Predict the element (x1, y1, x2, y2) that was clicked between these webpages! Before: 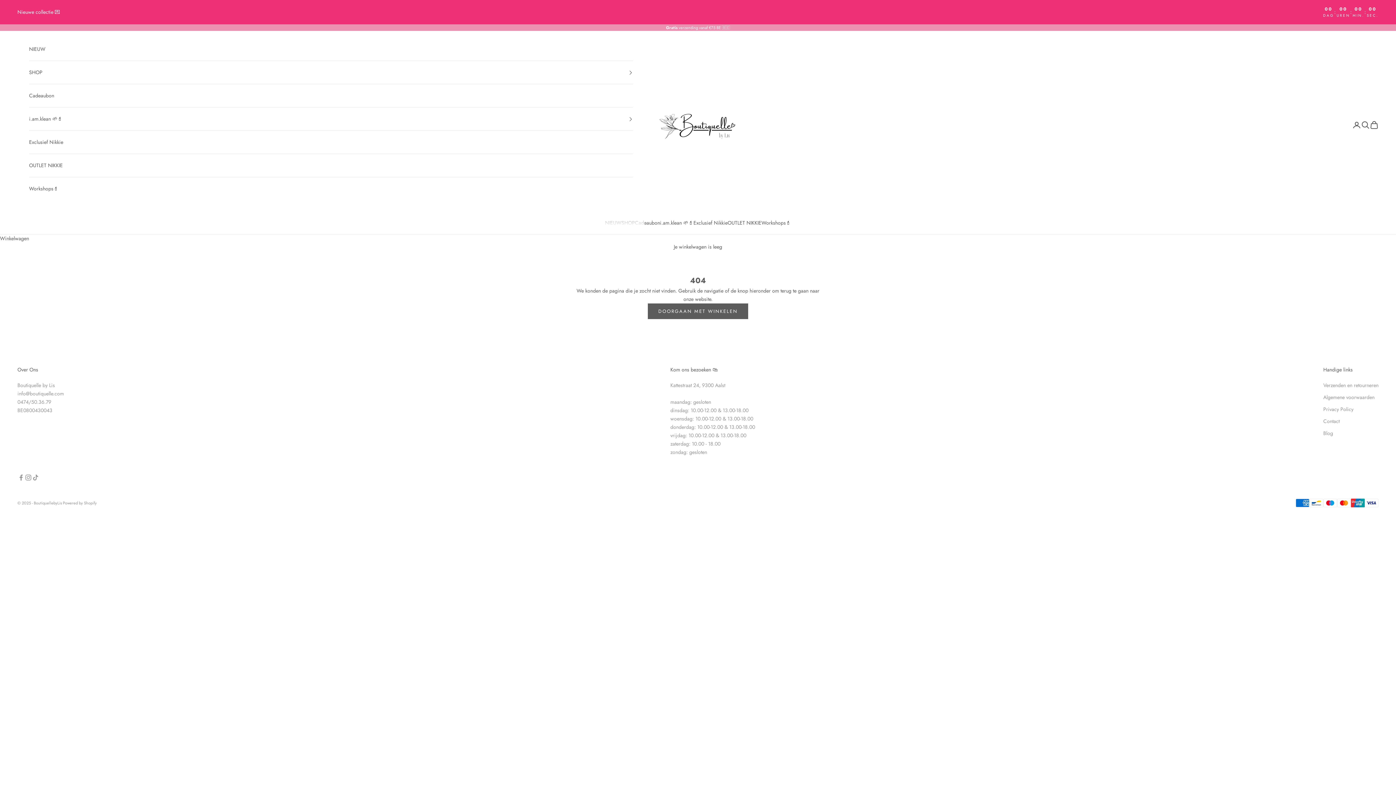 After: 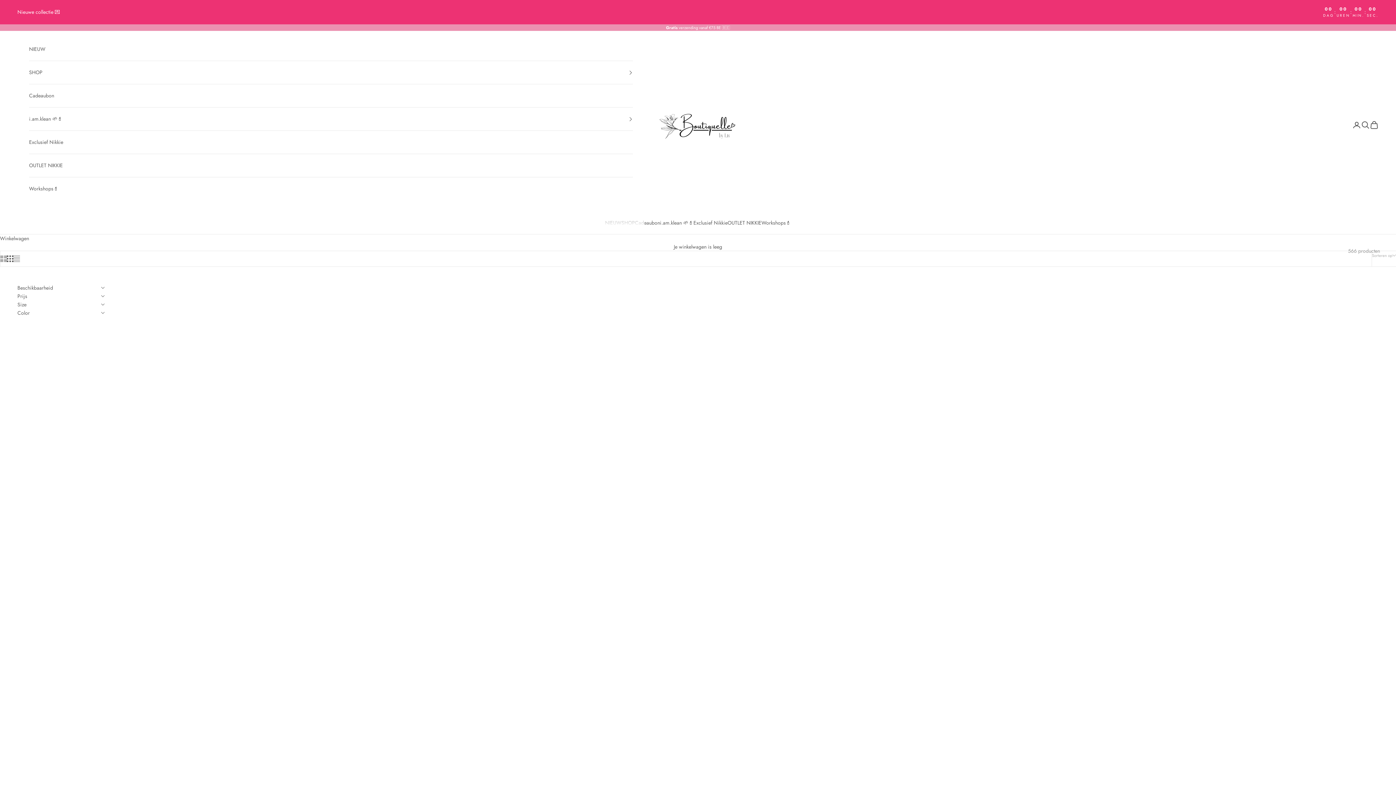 Action: bbox: (647, 303, 748, 319) label: DOORGAAN MET WINKELEN